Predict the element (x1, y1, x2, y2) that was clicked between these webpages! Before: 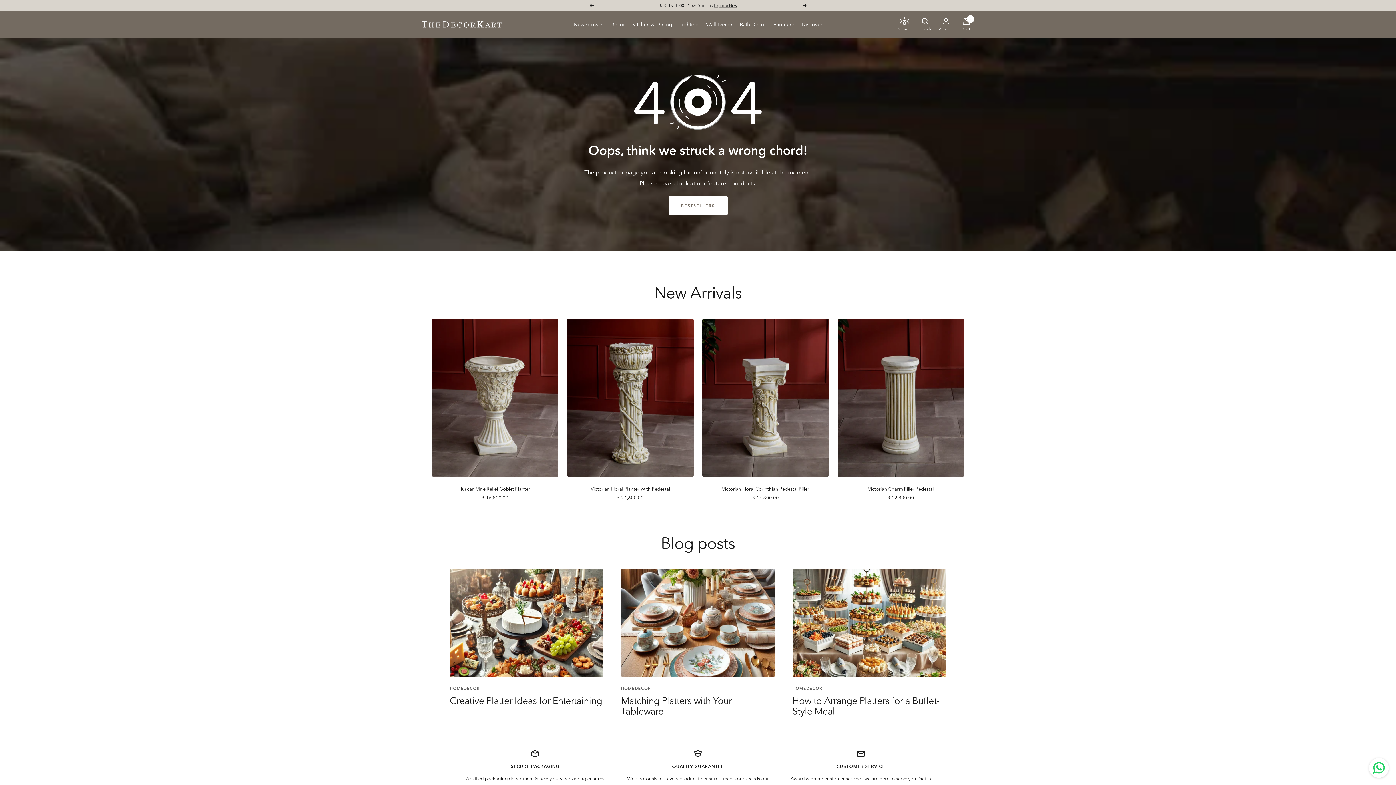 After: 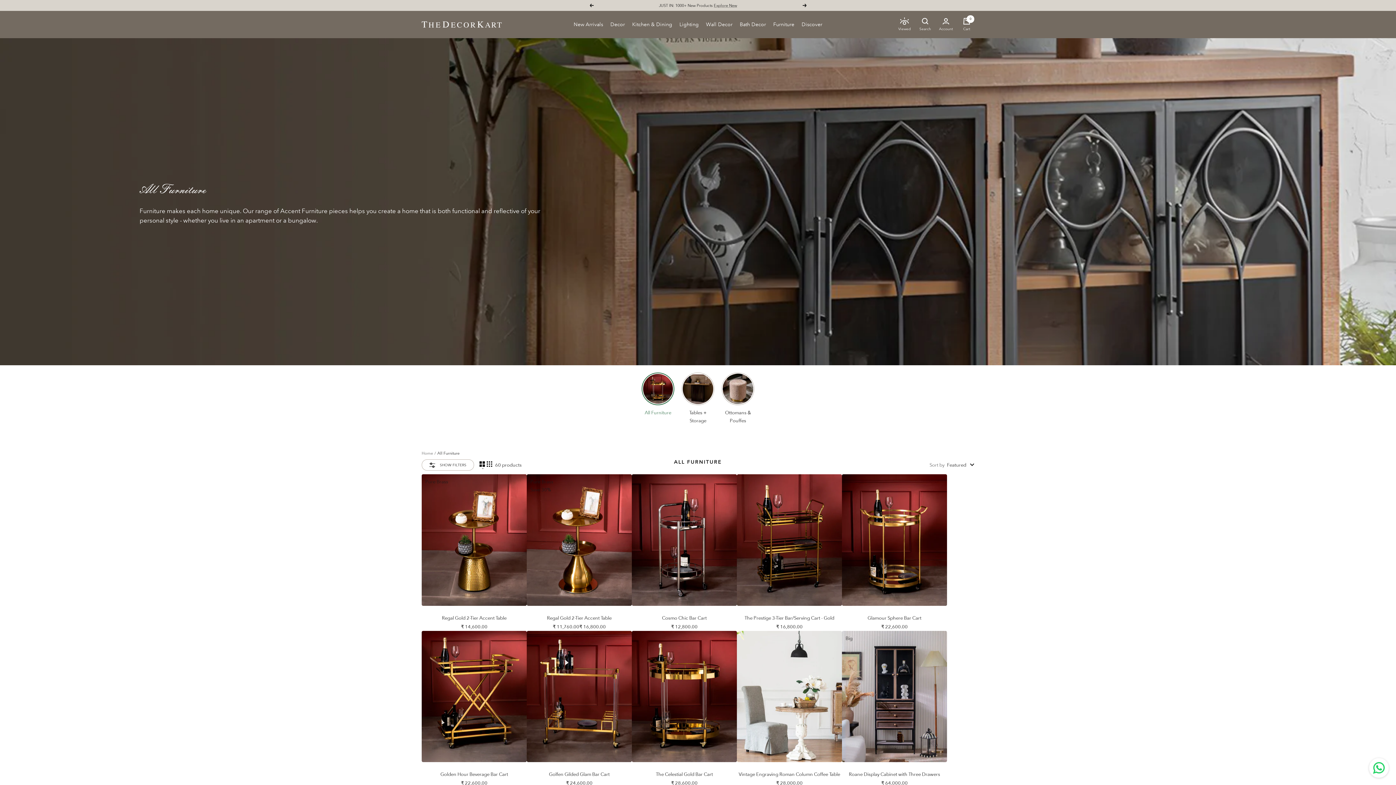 Action: bbox: (773, 20, 794, 28) label: Furniture